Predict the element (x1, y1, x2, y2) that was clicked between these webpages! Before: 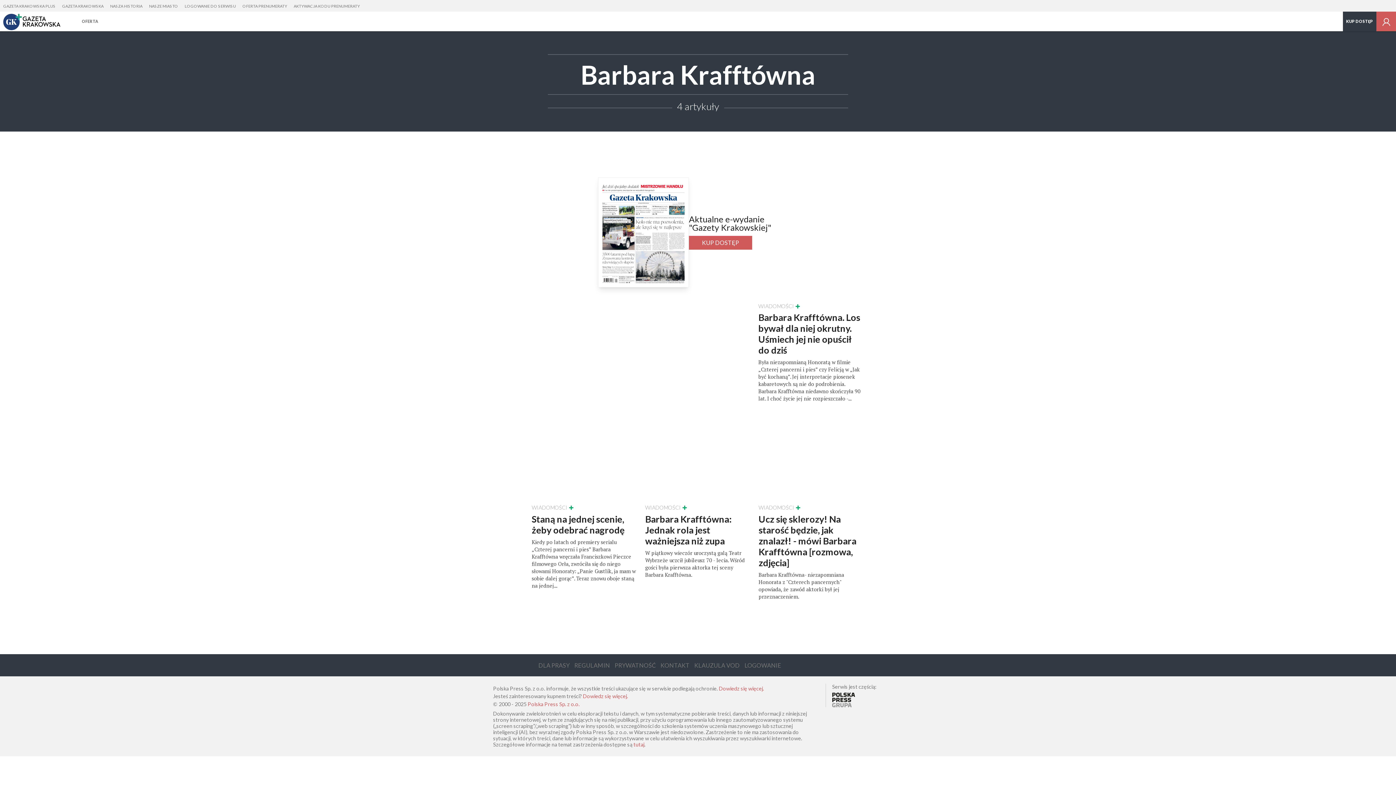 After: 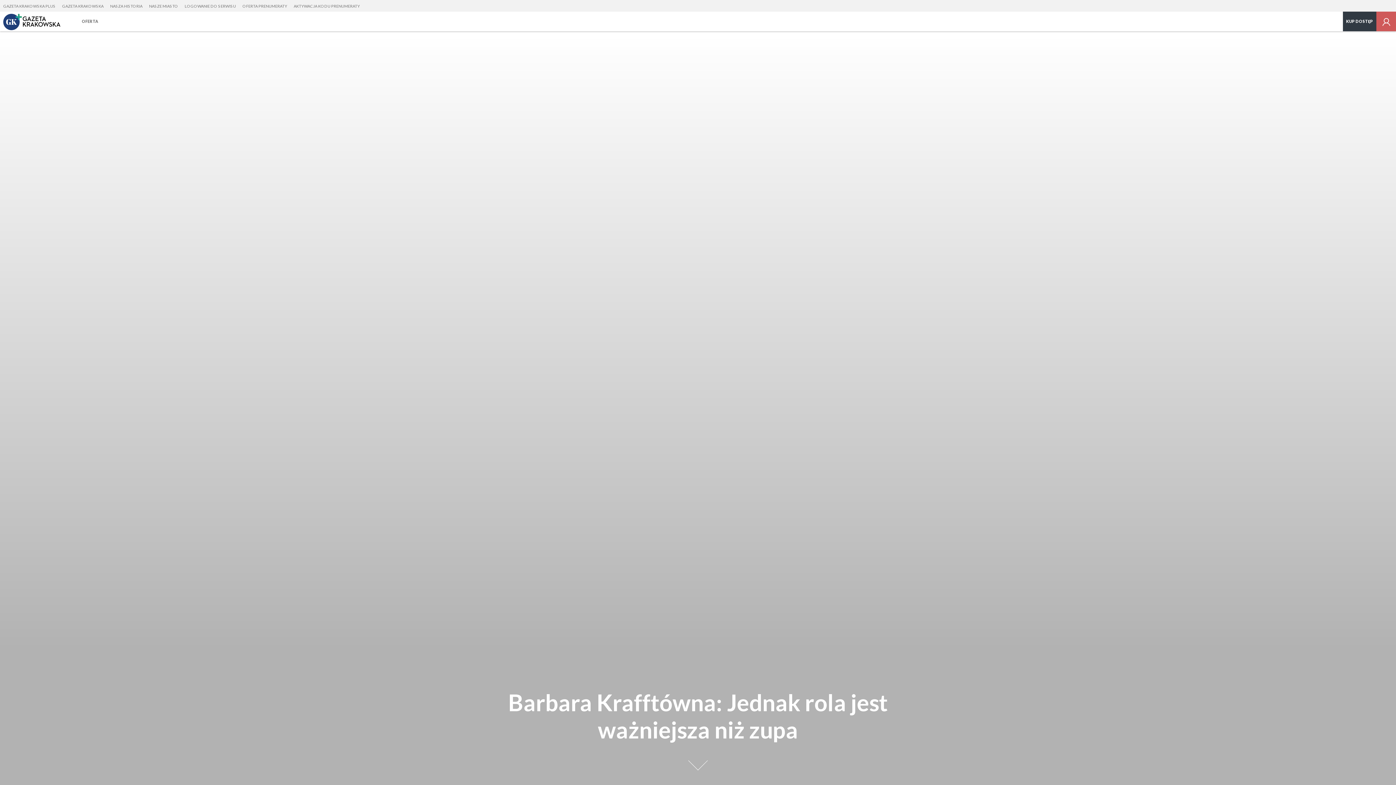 Action: label: WIADOMOŚCI
Barbara Krafftówna: Jednak rola jest ważniejsza niż zupa

W piątkowy wieczór uroczystą galą Teatr Wybrzeże uczcił jubileusz 70 - lecia. Wśród gości była pierwsza aktorka tej sceny Barbara Krafftówna. bbox: (645, 440, 750, 587)